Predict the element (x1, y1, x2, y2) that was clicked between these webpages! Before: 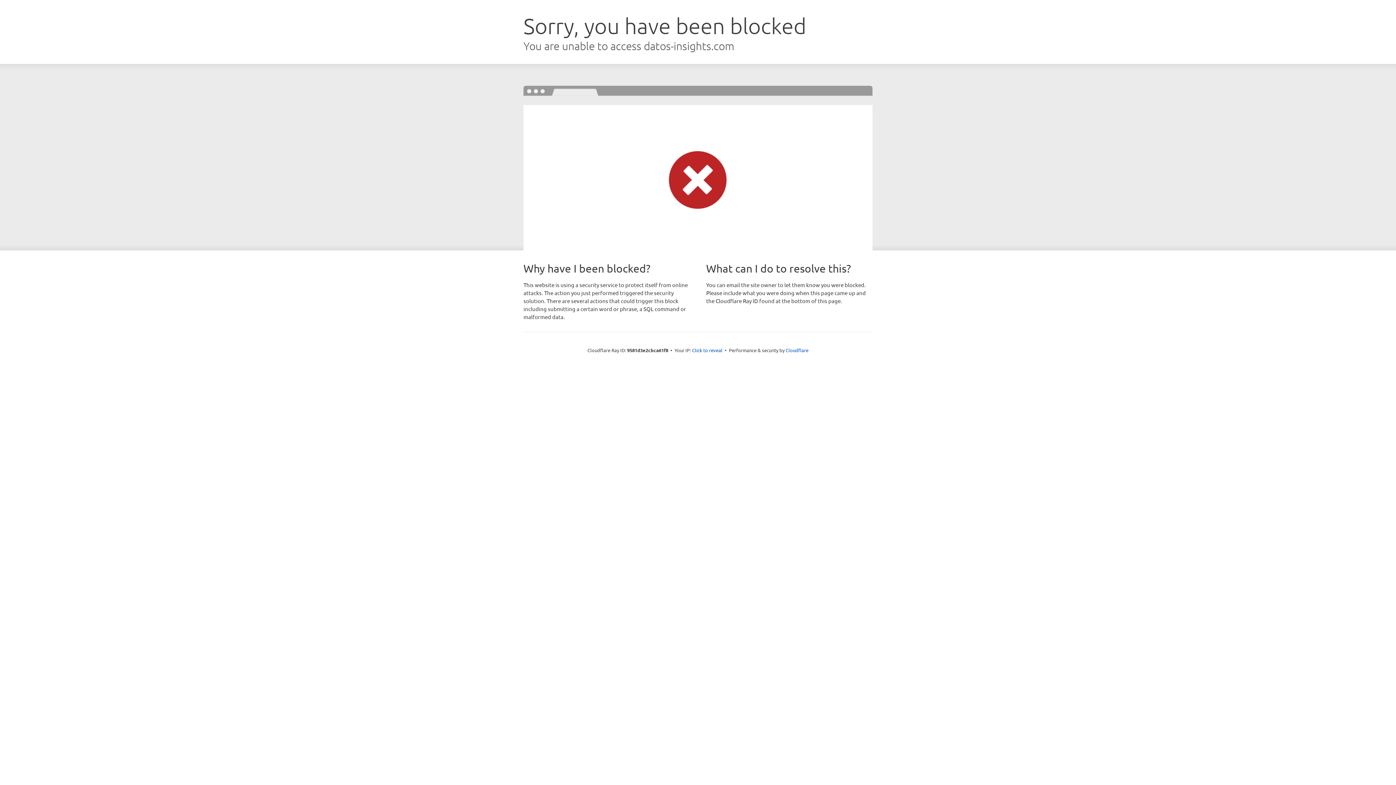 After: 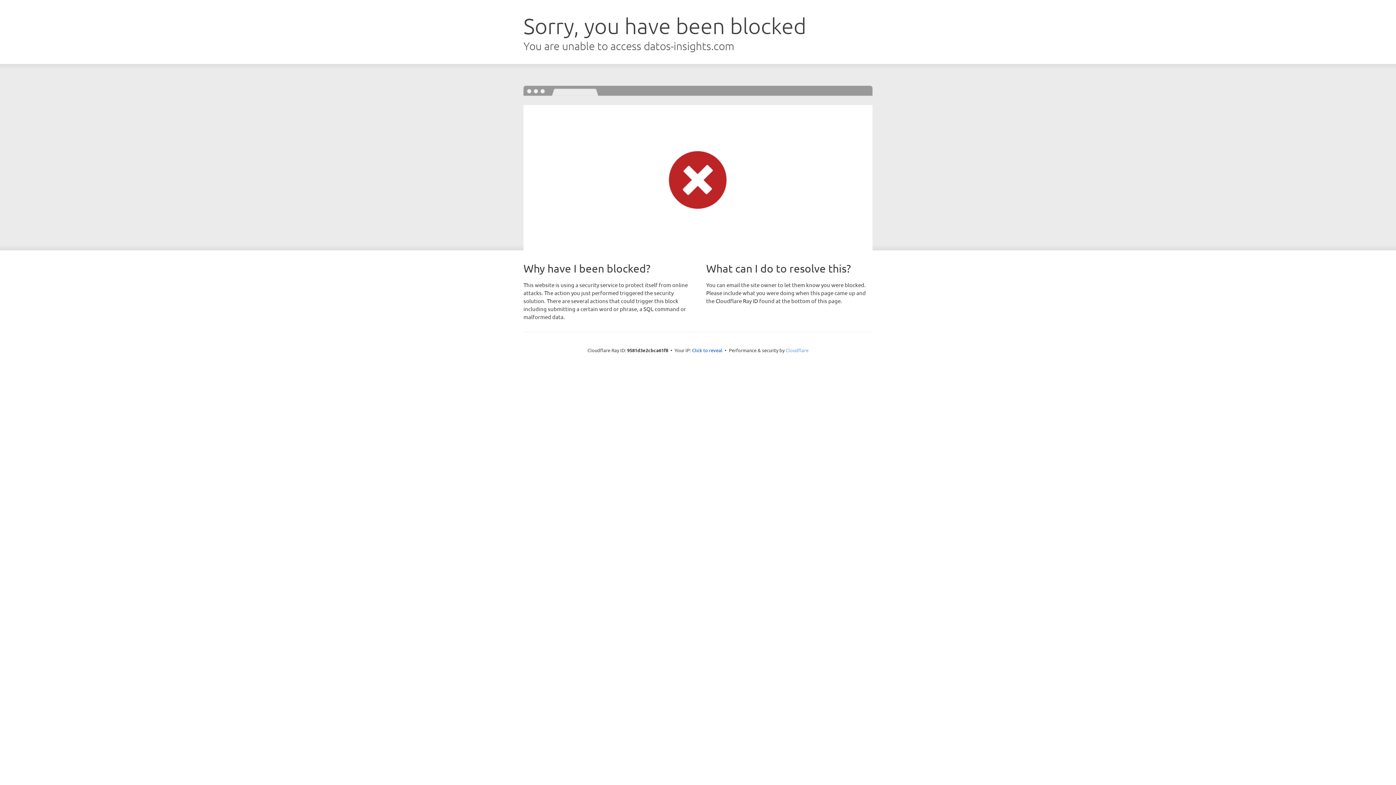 Action: label: Cloudflare bbox: (785, 347, 808, 353)